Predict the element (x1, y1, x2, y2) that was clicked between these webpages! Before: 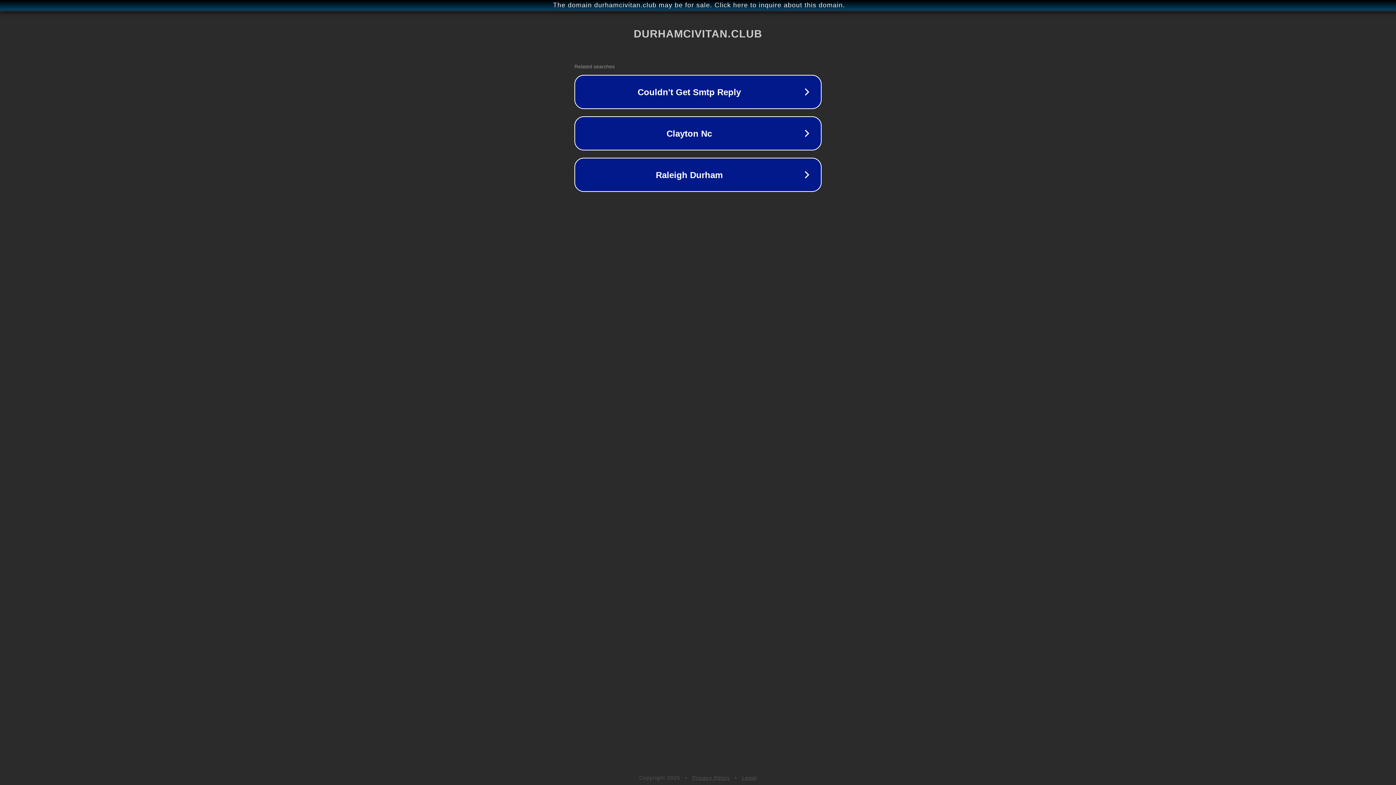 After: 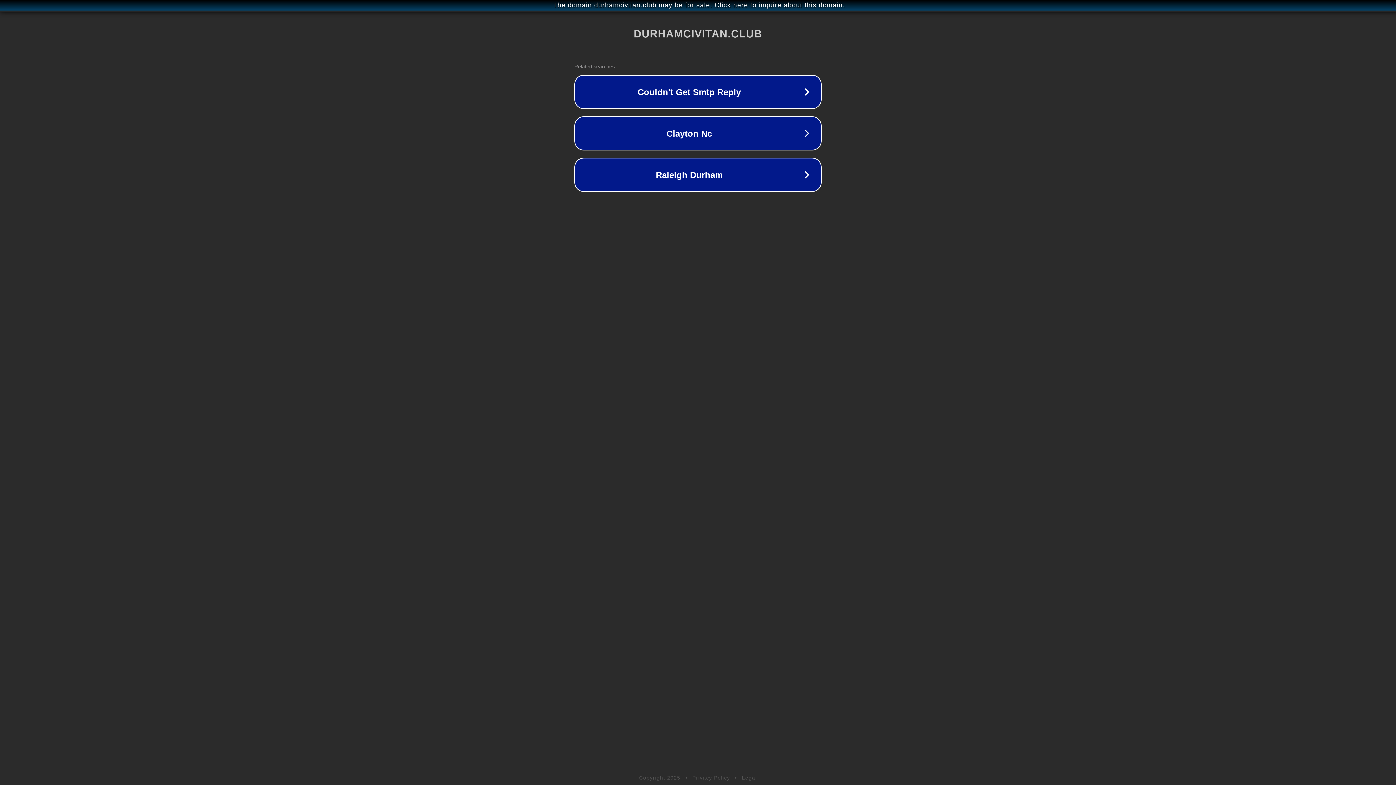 Action: label: Legal bbox: (742, 775, 757, 781)